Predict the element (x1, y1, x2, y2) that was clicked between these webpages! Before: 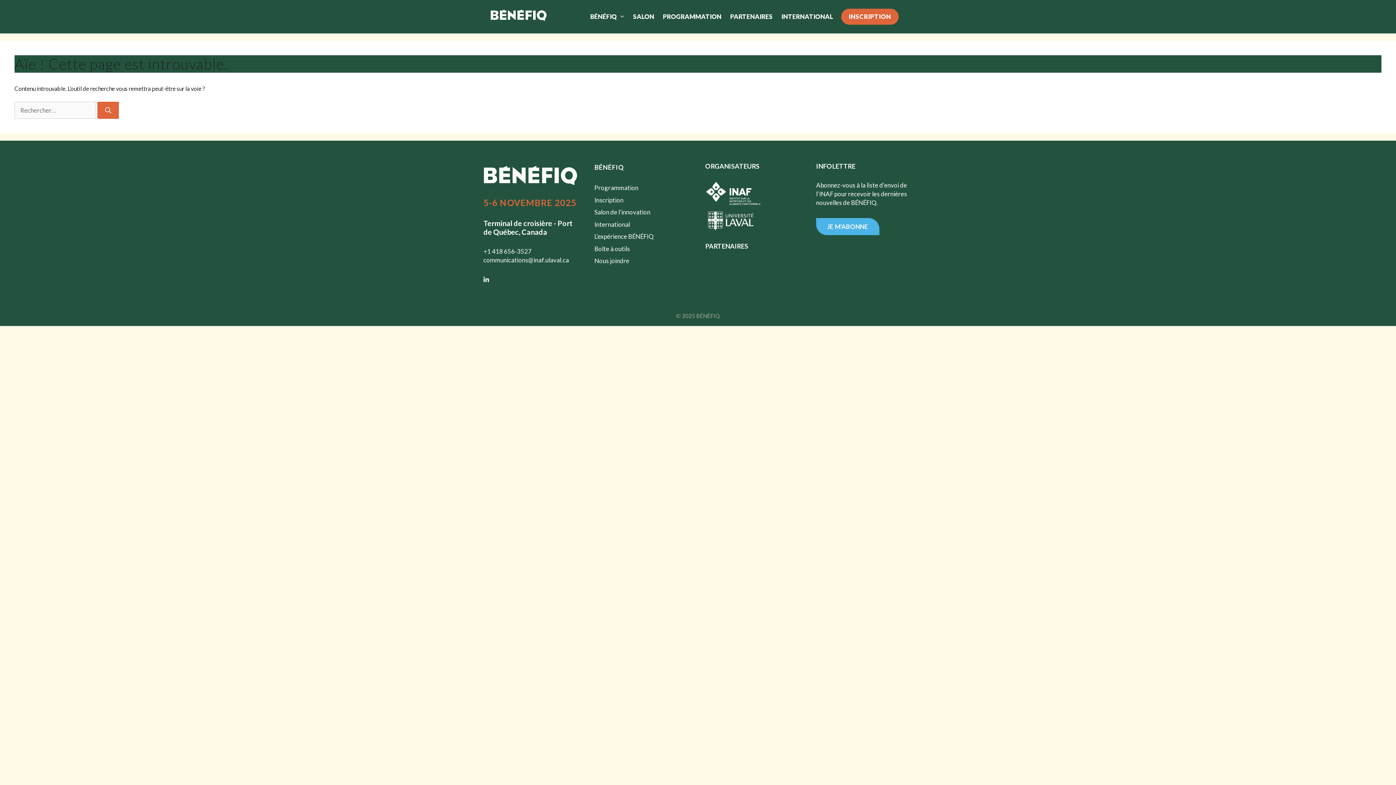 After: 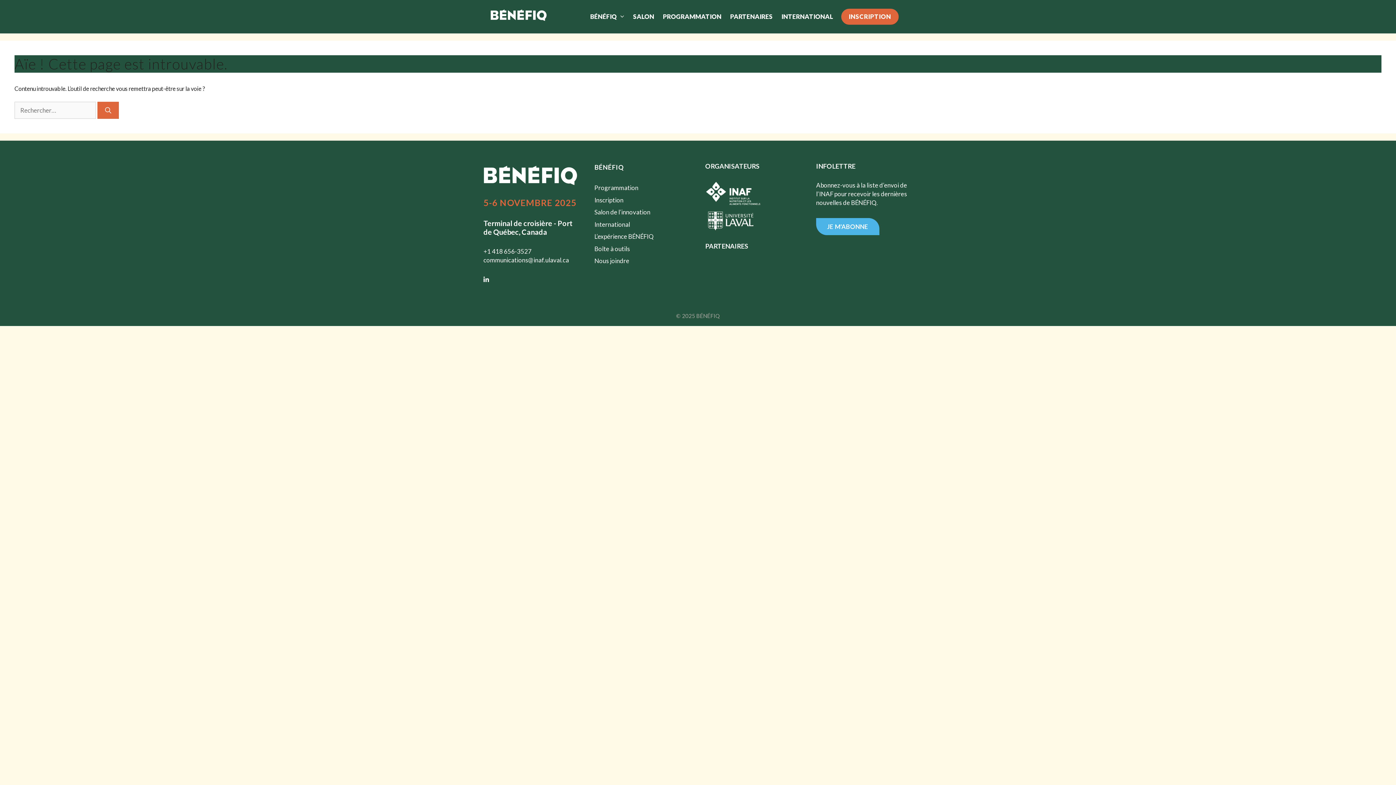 Action: label: PROGRAMMATION bbox: (658, 1, 726, 31)